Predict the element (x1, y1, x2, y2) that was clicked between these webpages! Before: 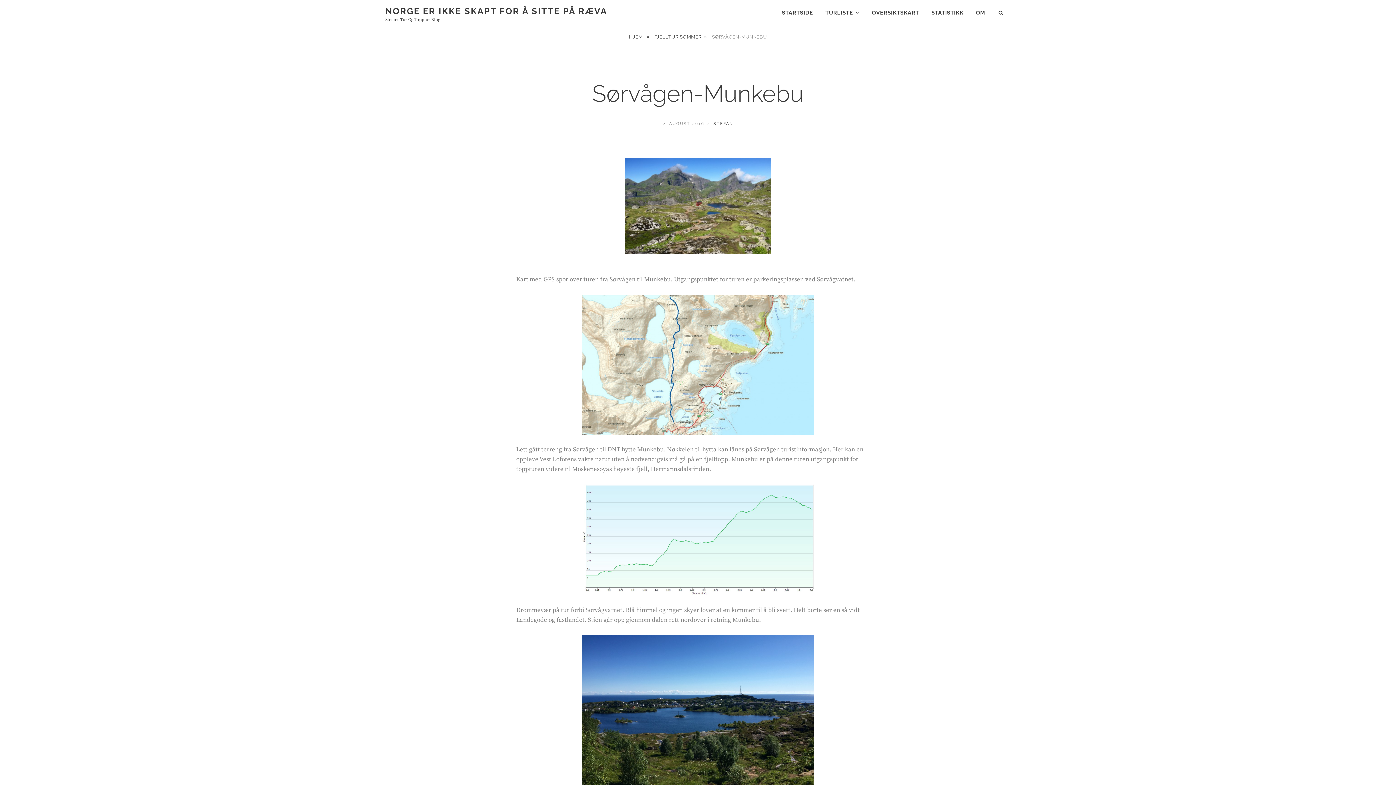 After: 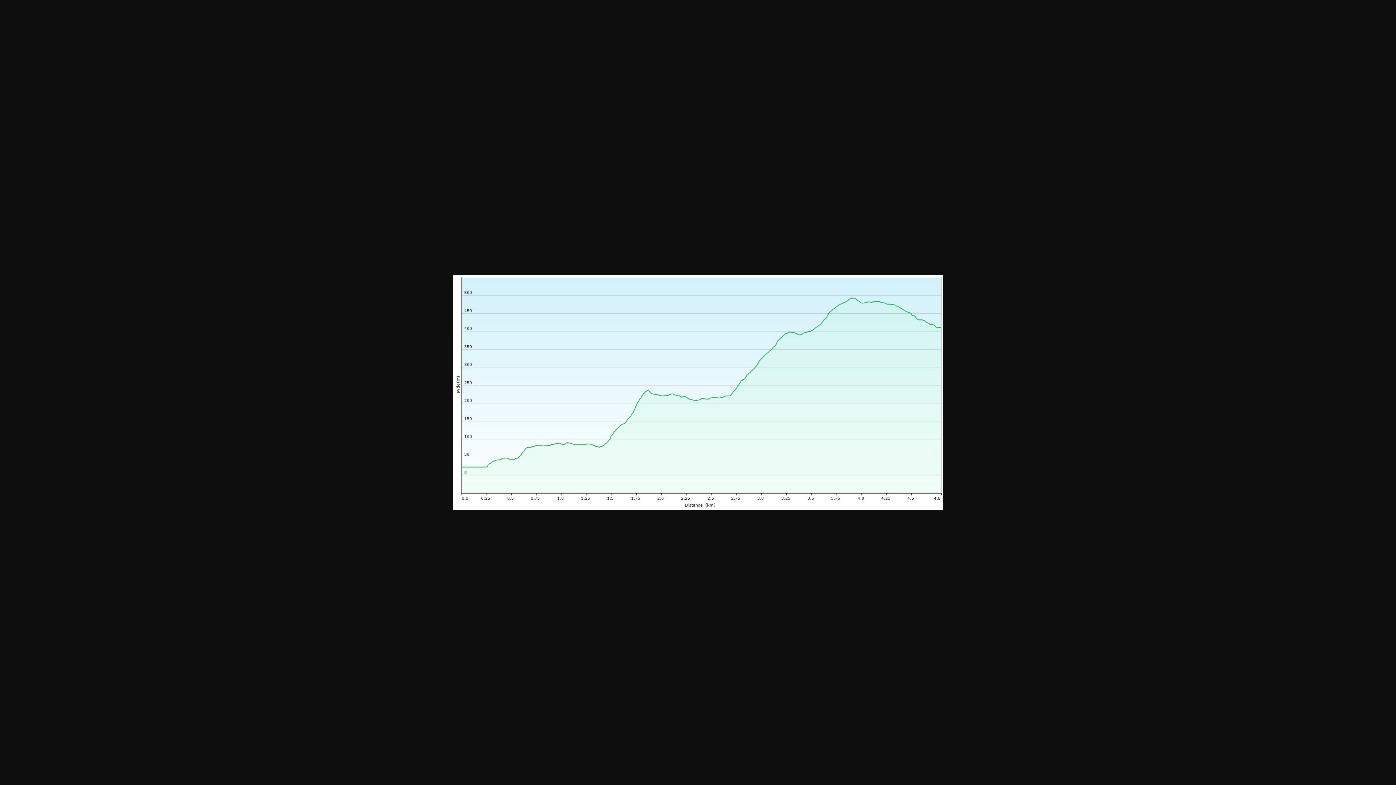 Action: bbox: (516, 484, 880, 595)